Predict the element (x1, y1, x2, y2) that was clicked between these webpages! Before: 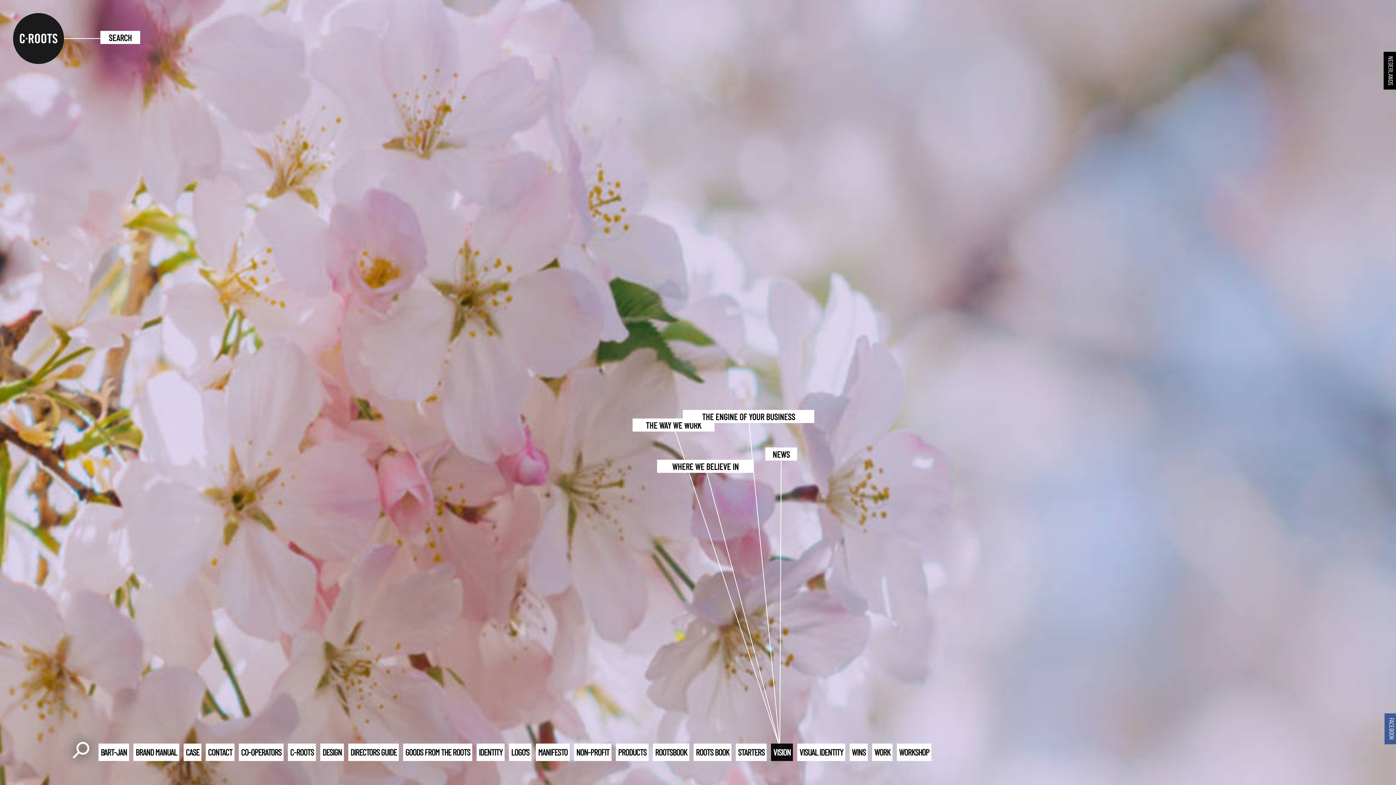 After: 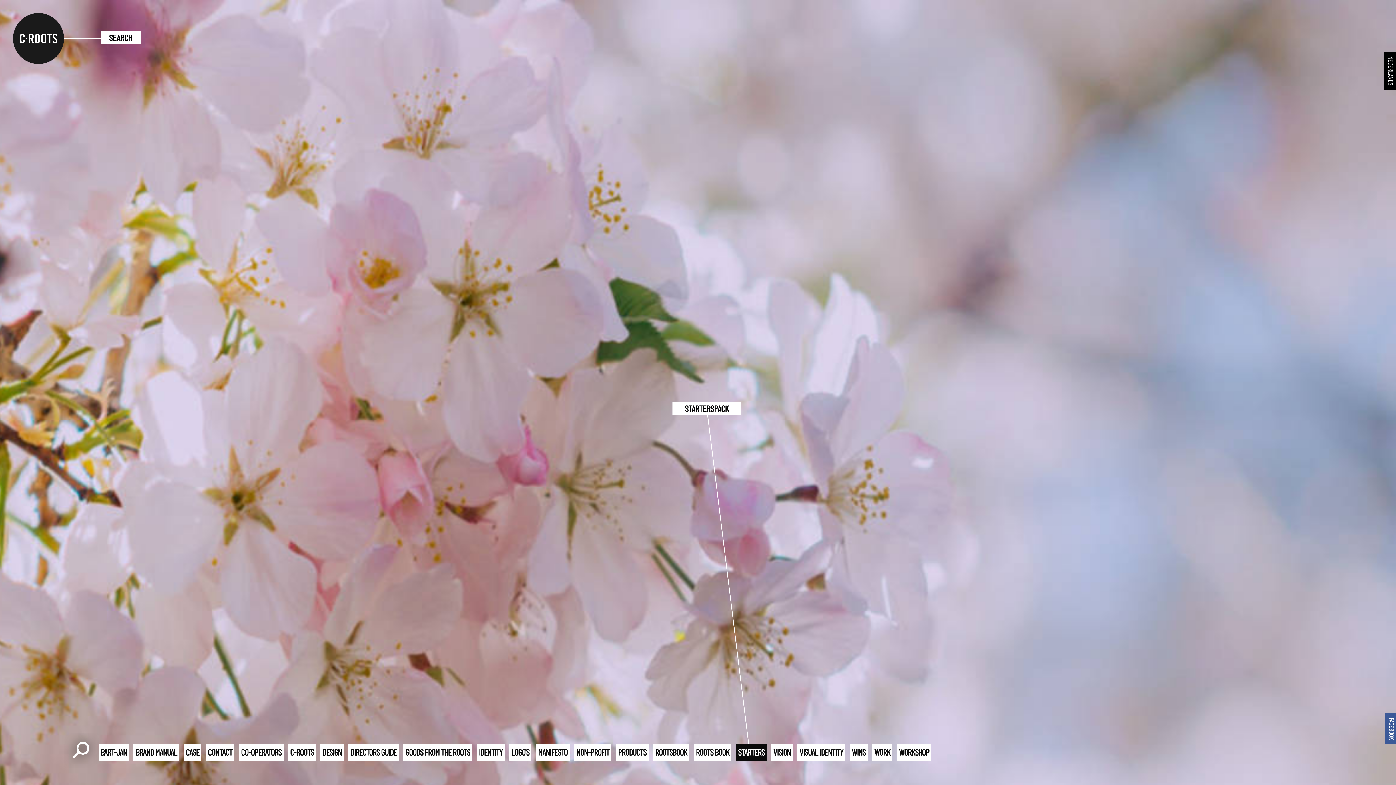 Action: bbox: (736, 744, 766, 761) label: STARTERS